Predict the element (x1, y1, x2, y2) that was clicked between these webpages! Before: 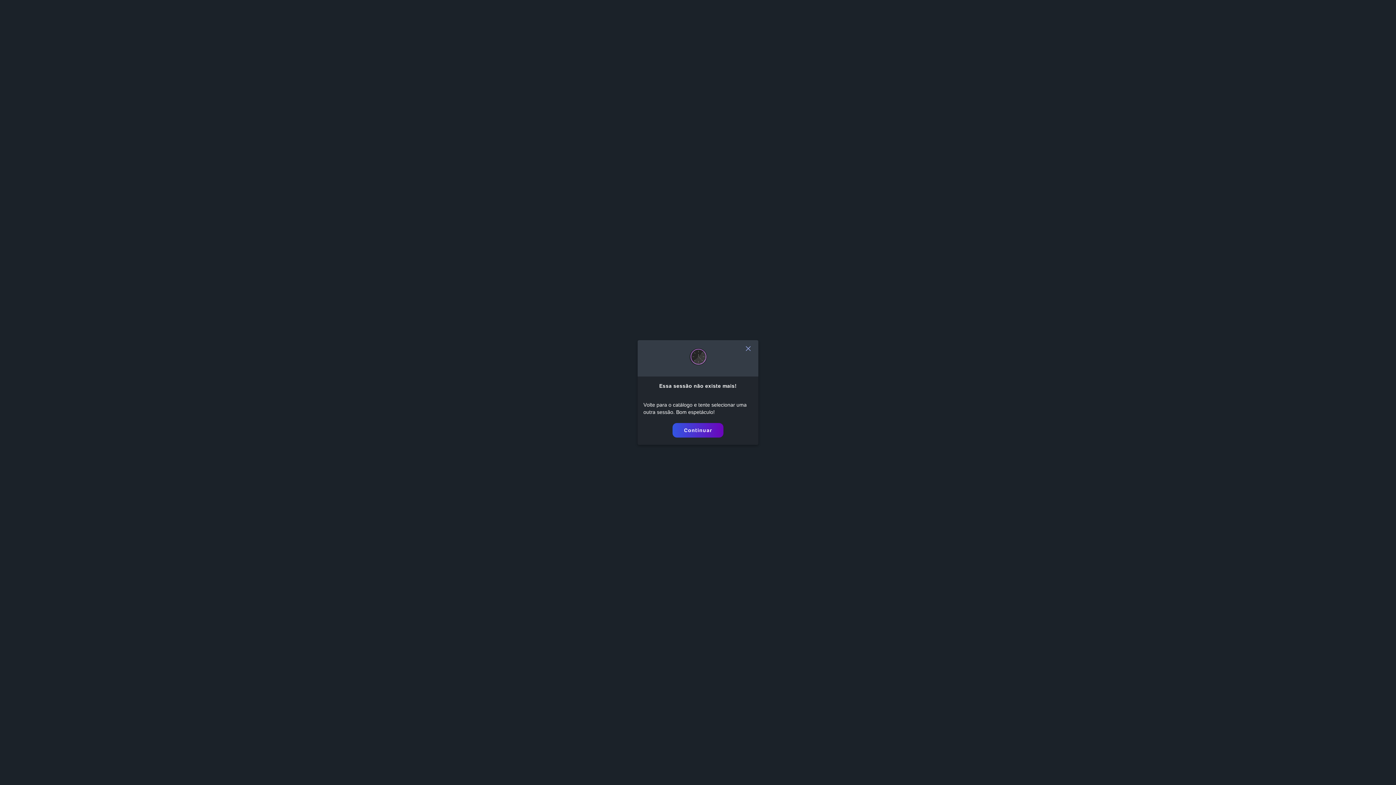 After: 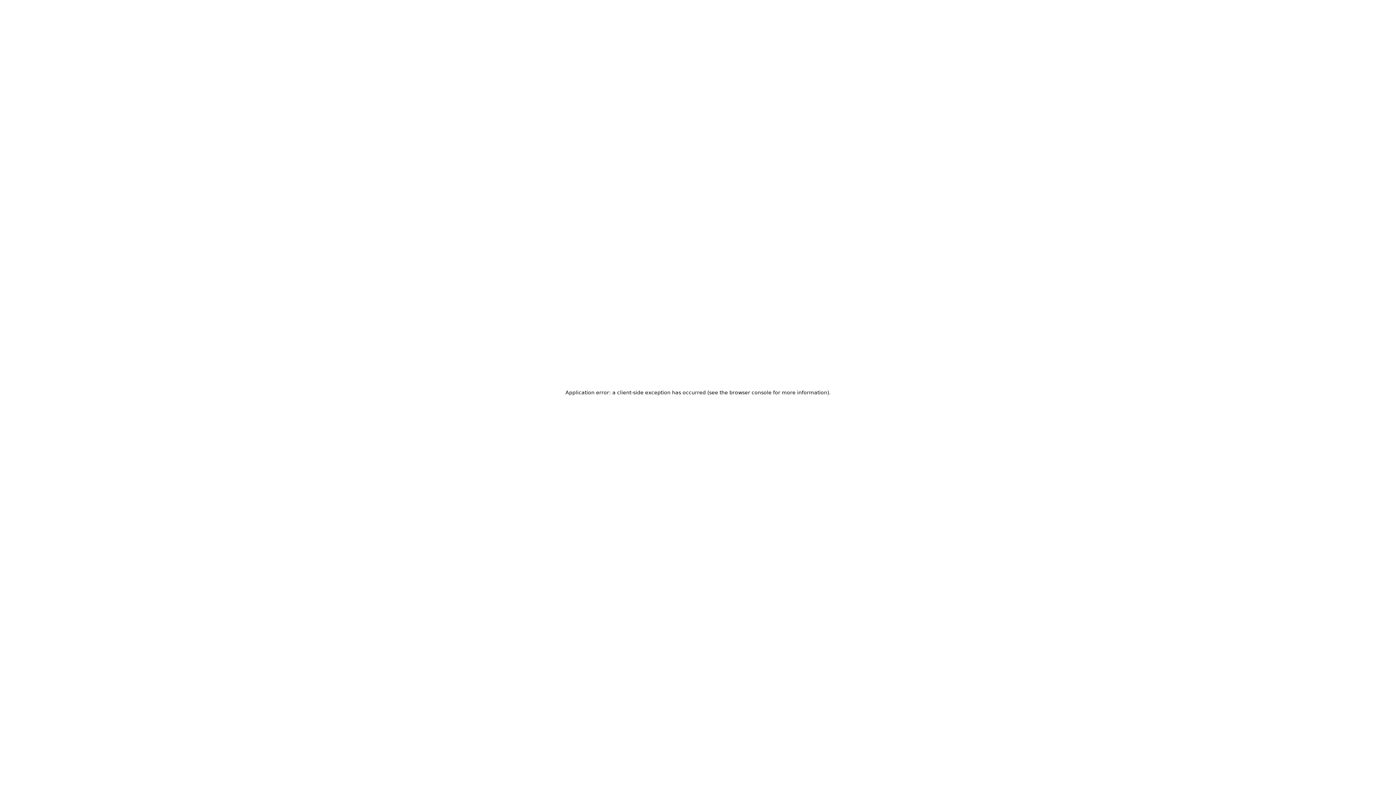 Action: bbox: (672, 423, 723, 437) label: Continuar